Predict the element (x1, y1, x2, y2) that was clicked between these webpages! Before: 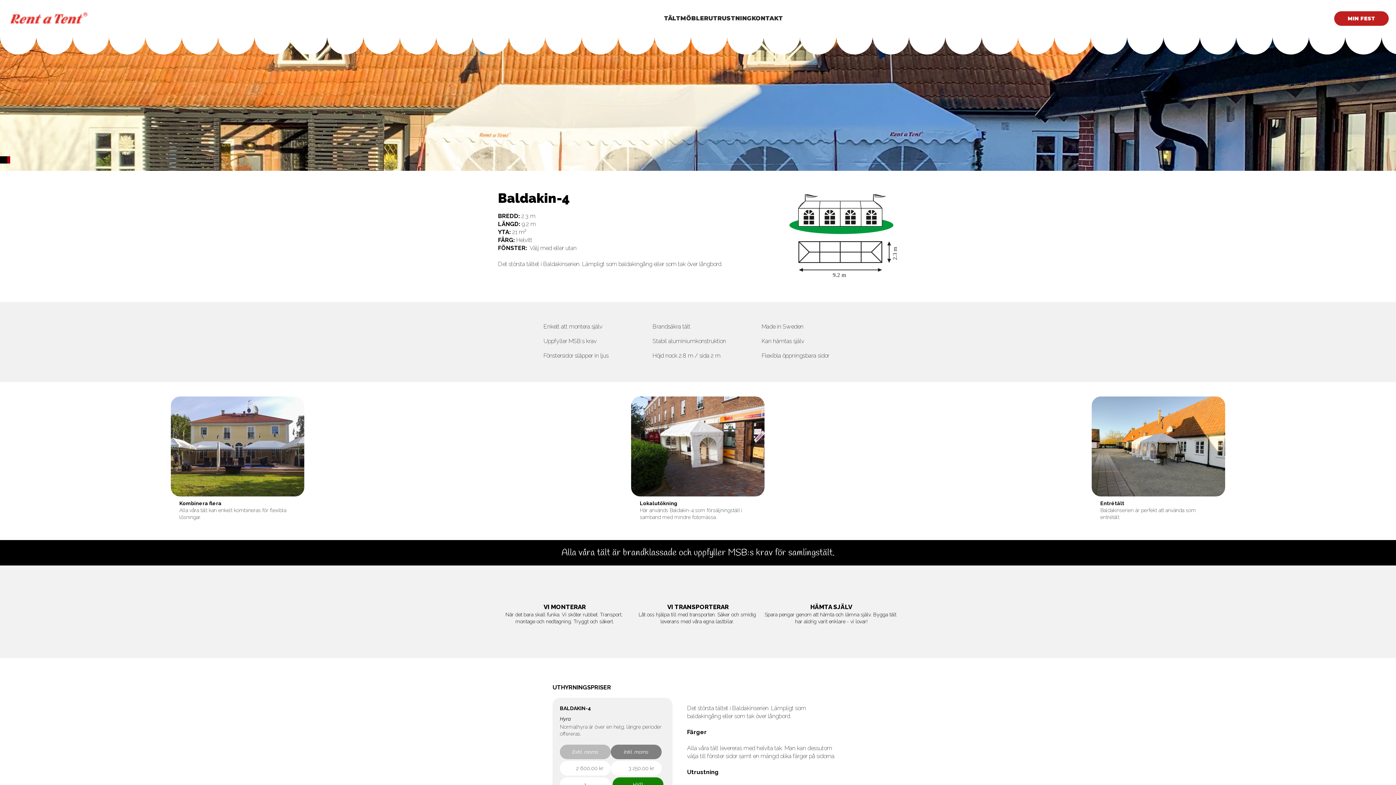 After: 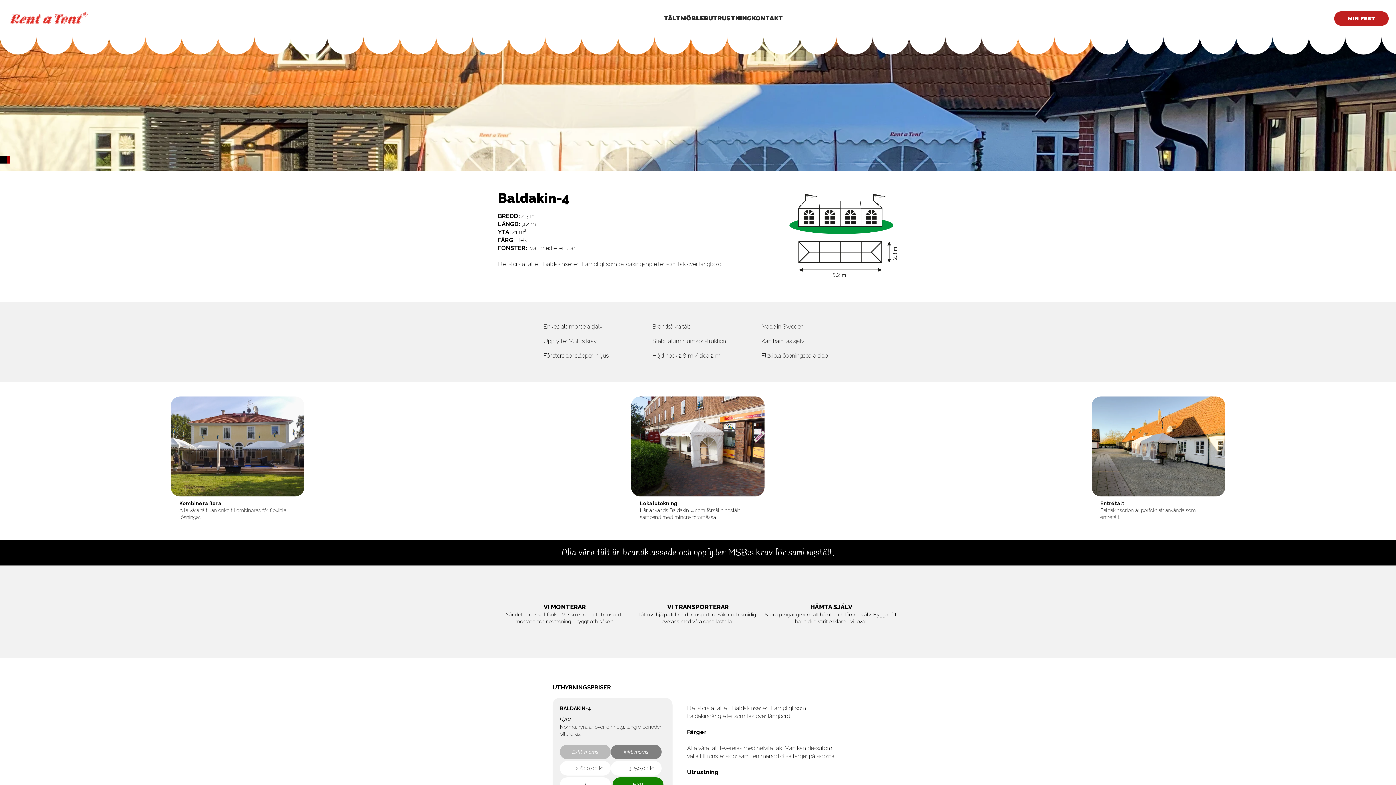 Action: bbox: (545, 579, 583, 603)